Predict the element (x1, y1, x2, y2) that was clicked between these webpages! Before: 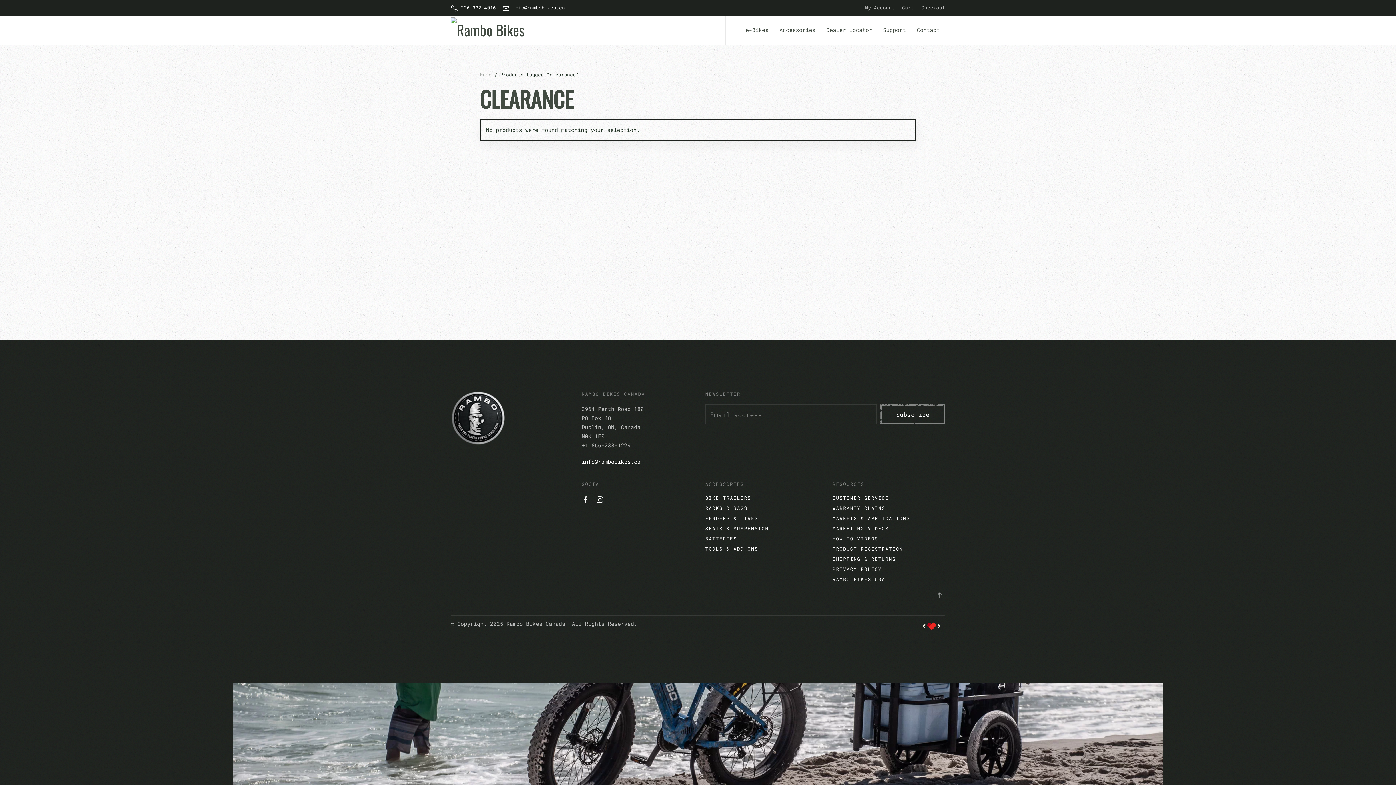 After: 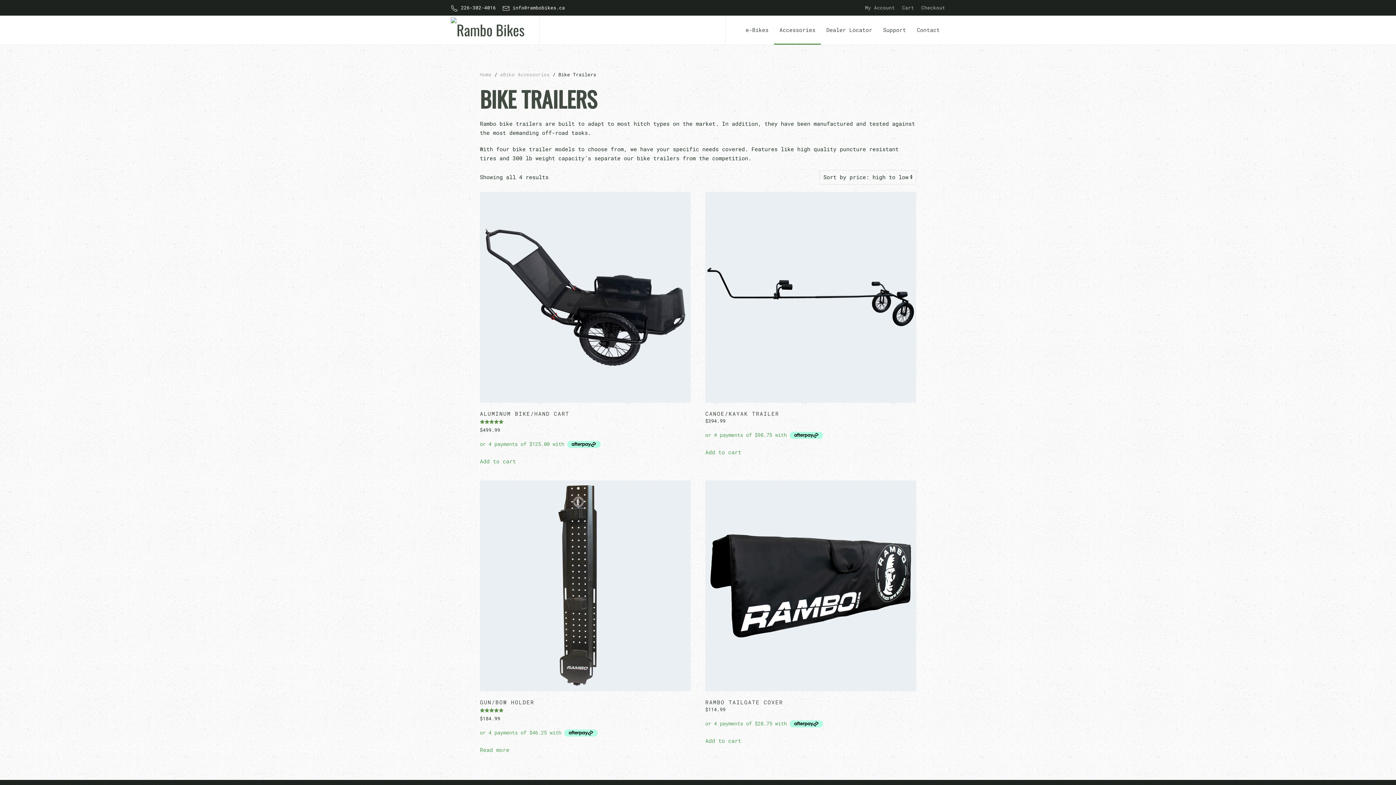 Action: label: BIKE TRAILERS bbox: (705, 494, 751, 501)